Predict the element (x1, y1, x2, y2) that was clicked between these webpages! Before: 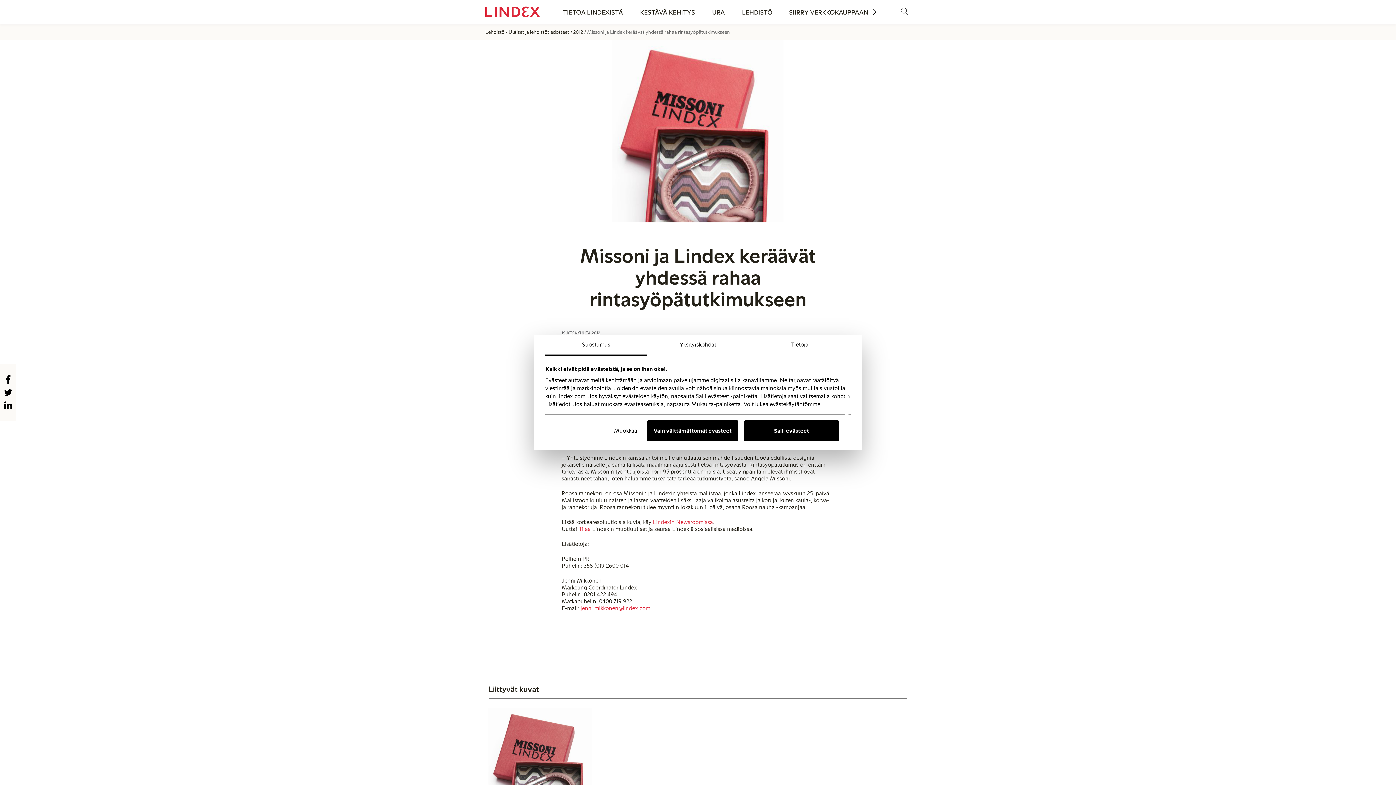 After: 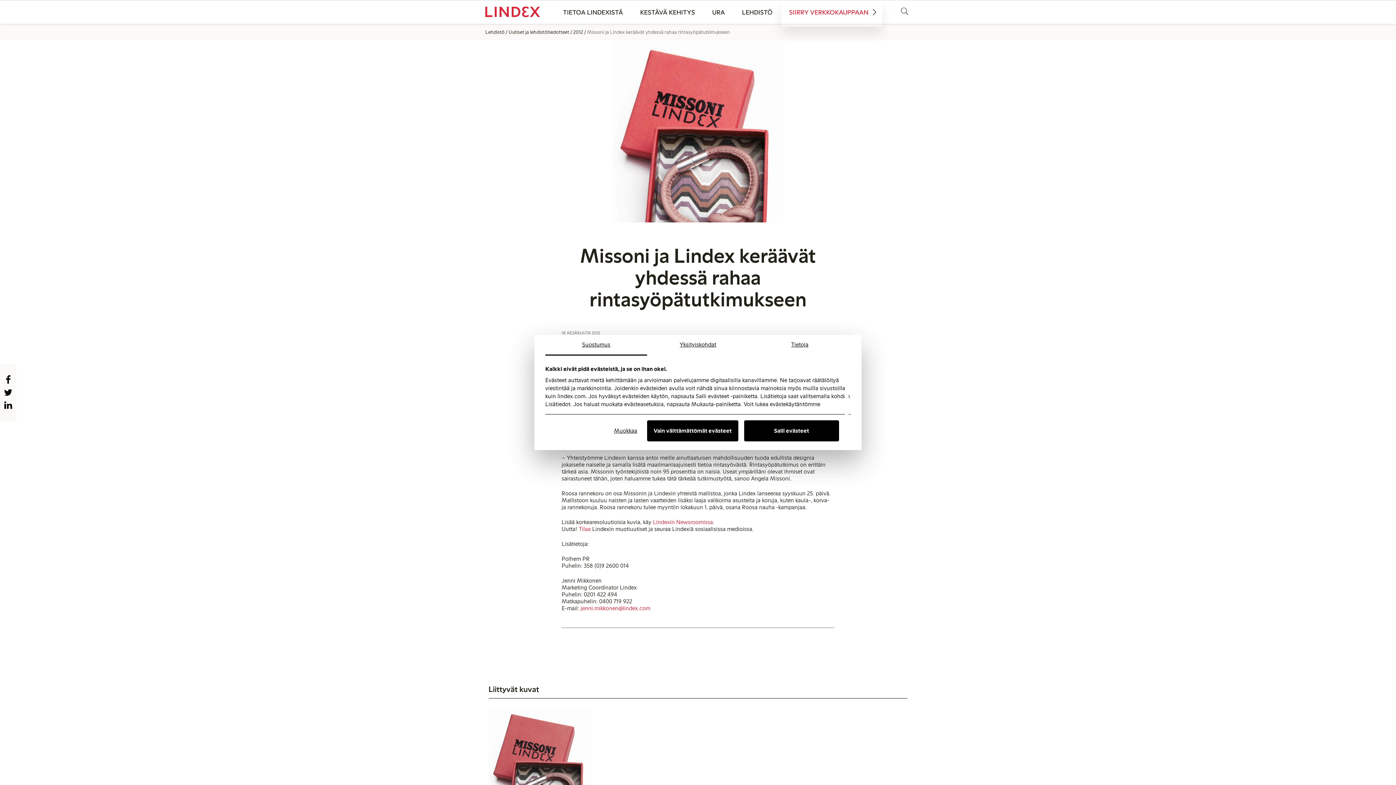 Action: bbox: (781, 0, 882, 26) label: SIIRRY VERKKOKAUPPAAN